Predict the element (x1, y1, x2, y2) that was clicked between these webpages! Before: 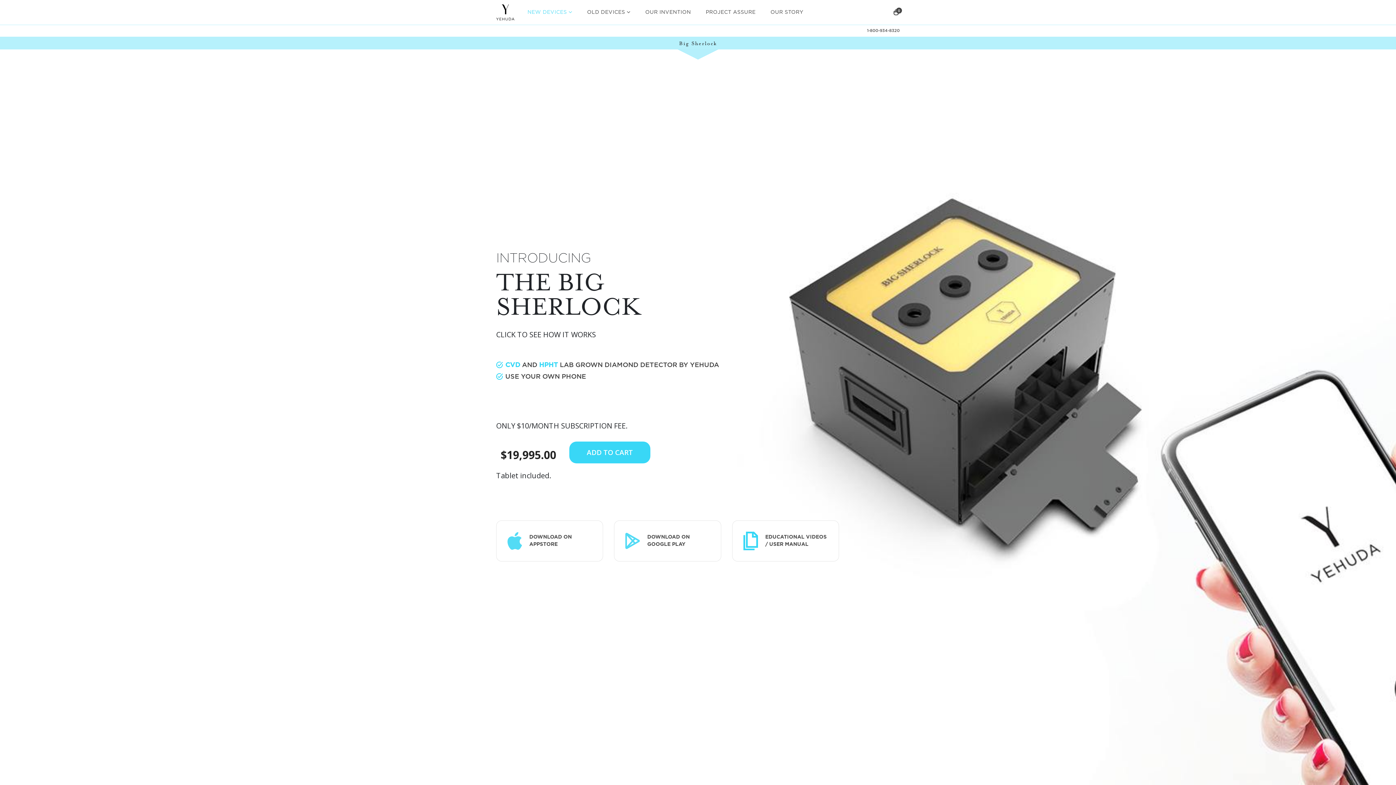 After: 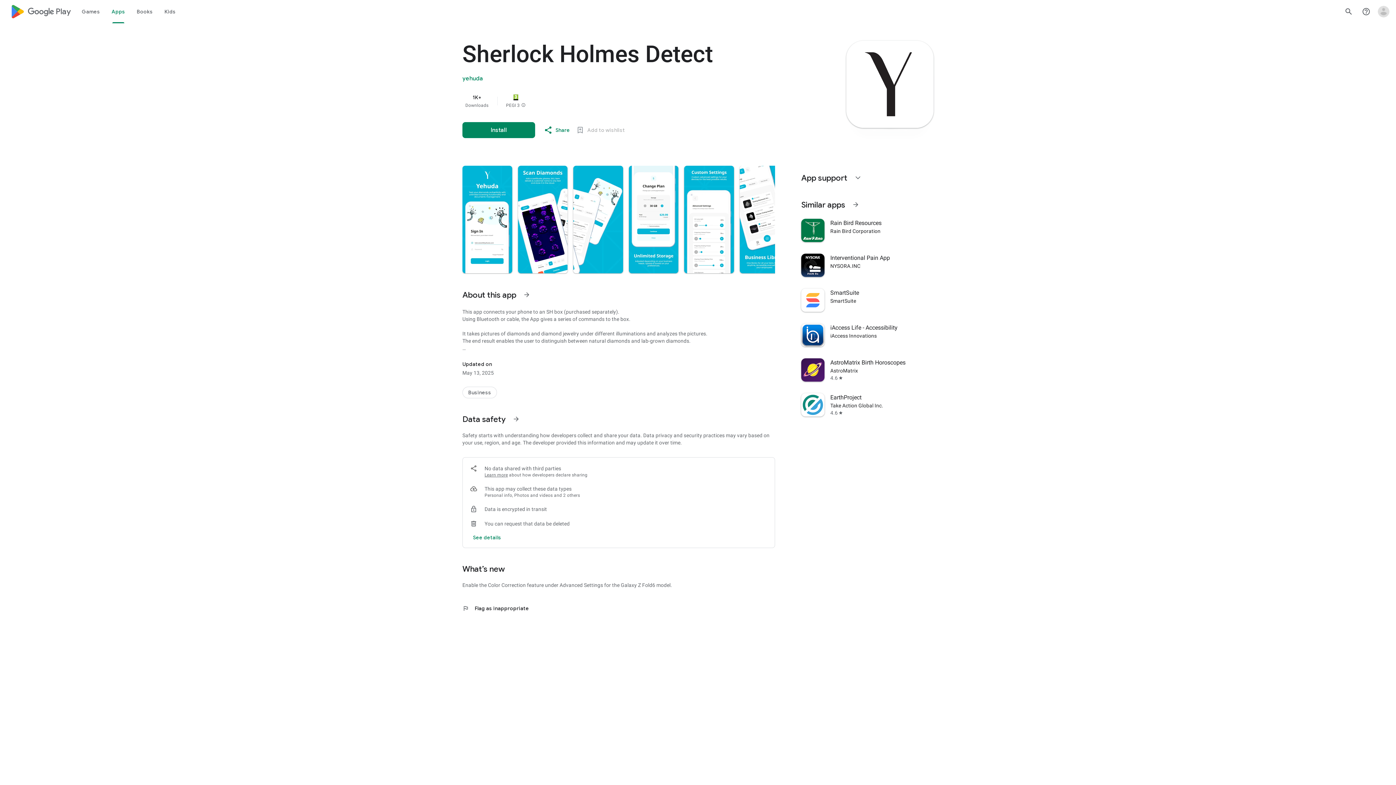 Action: bbox: (625, 532, 710, 549) label: DOWNLOAD ON GOOGLE PLAY